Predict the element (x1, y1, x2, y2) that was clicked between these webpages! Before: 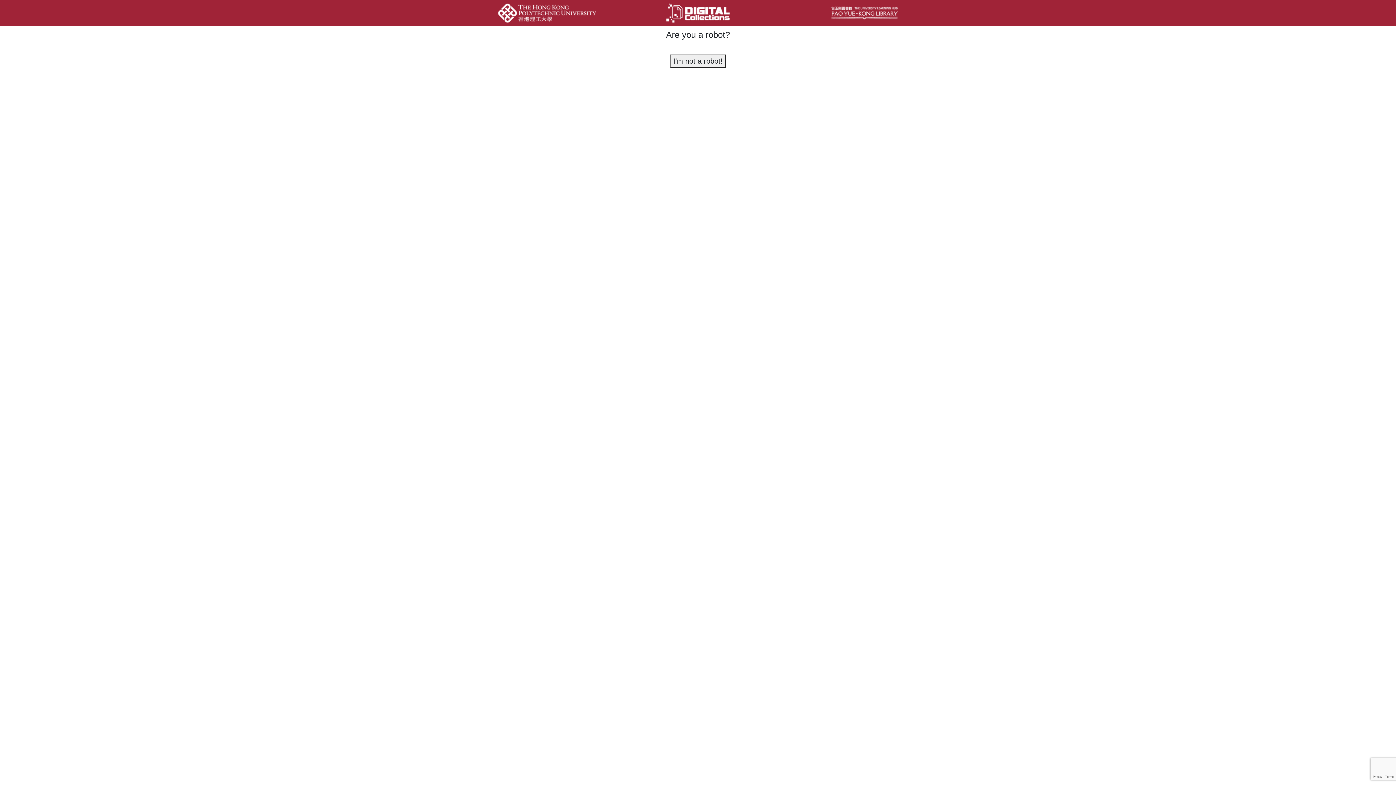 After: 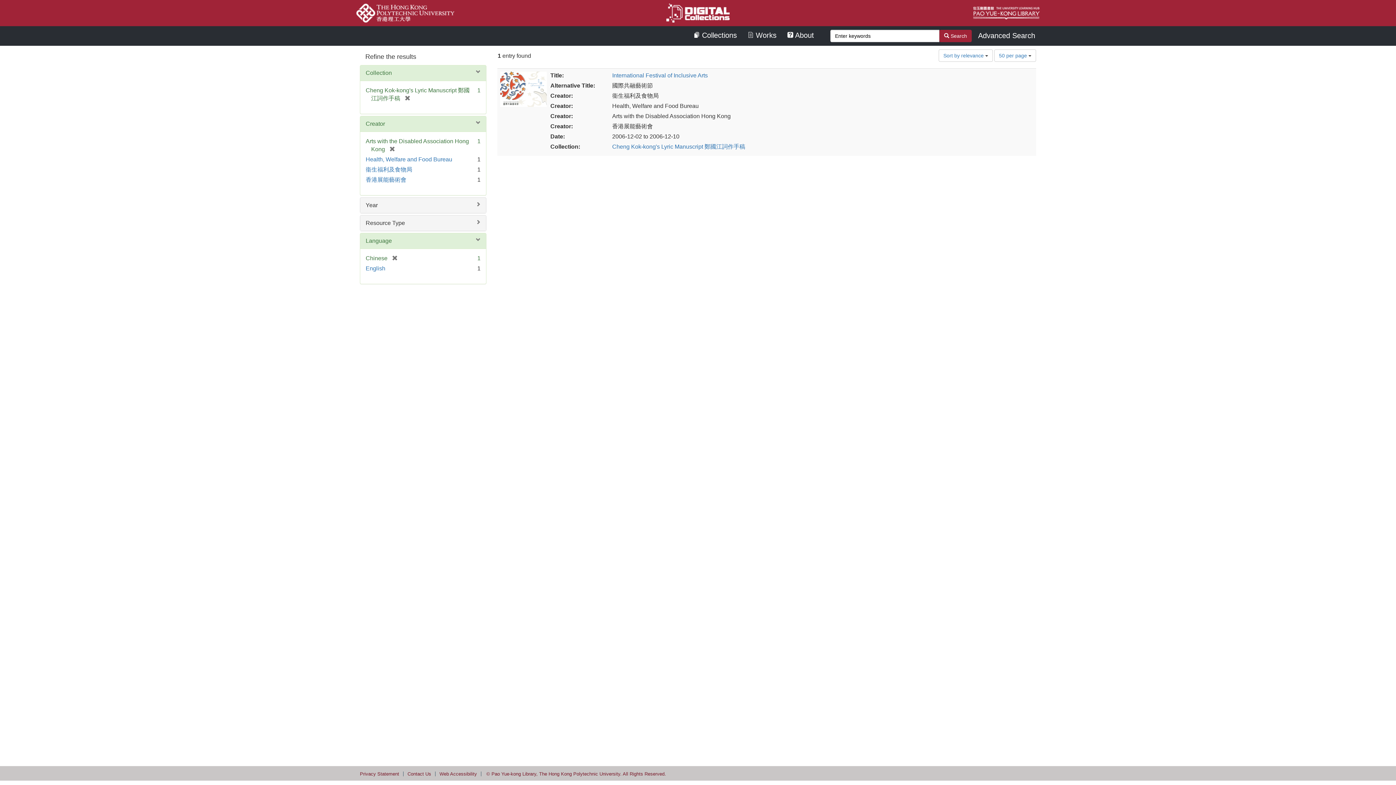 Action: label: I'm not a robot! bbox: (670, 54, 725, 67)